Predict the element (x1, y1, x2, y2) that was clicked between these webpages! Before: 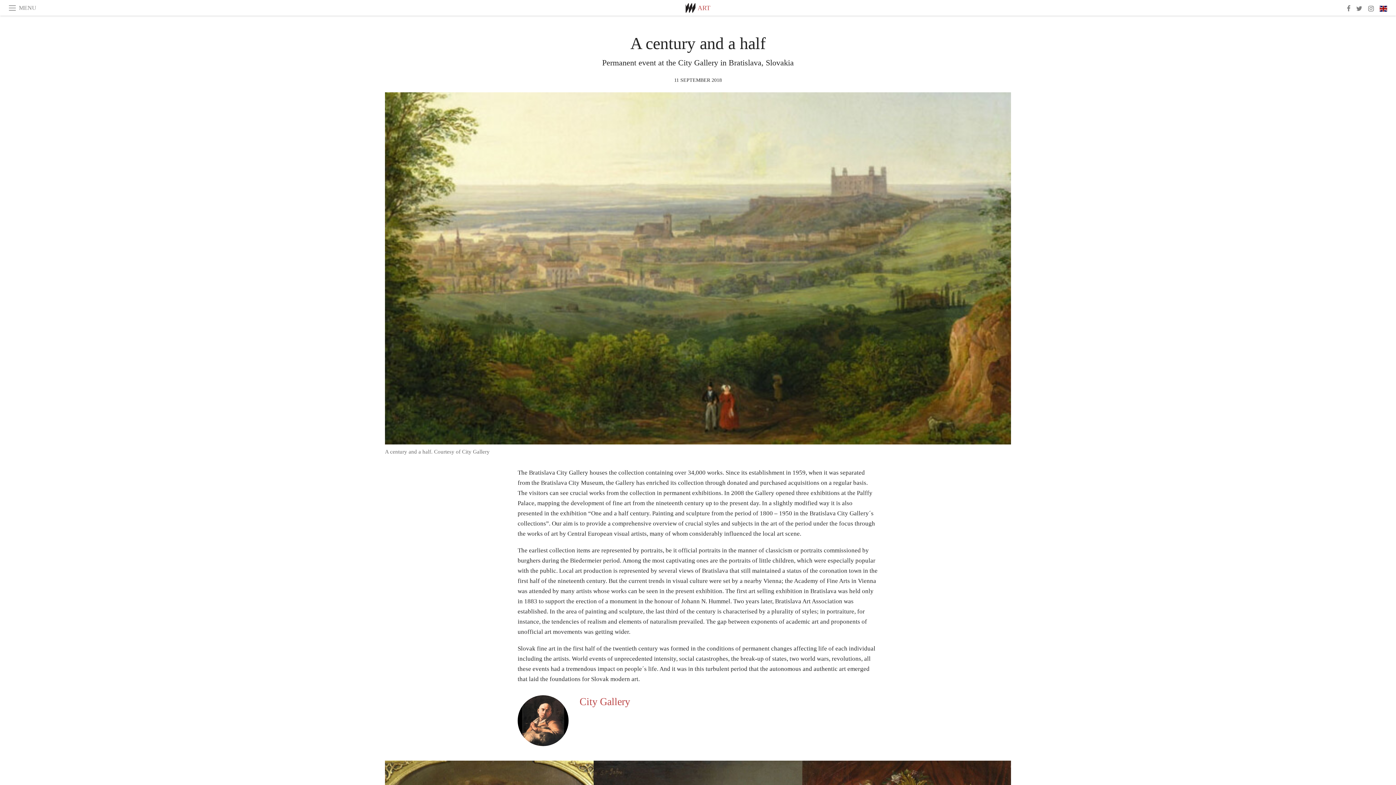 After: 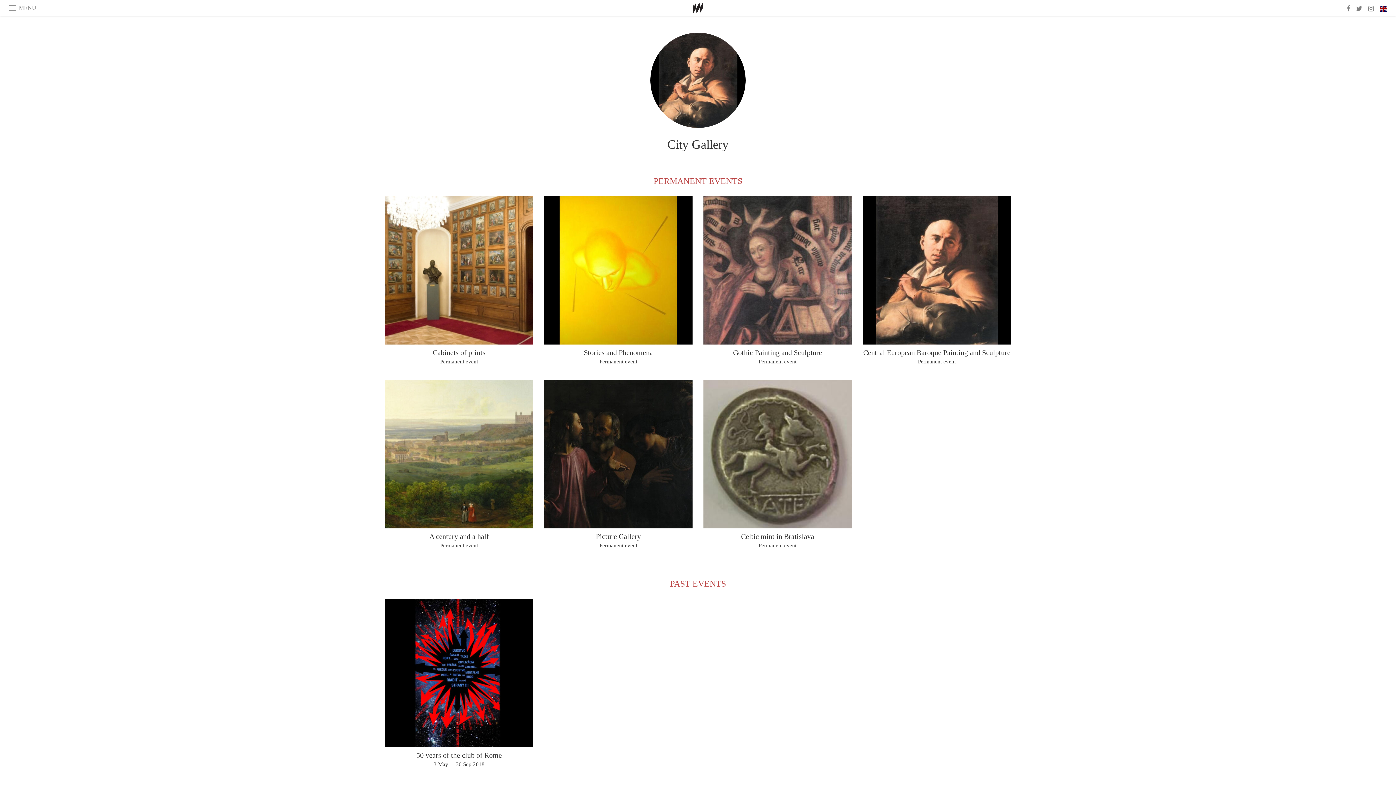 Action: bbox: (579, 696, 630, 707) label: City Gallery